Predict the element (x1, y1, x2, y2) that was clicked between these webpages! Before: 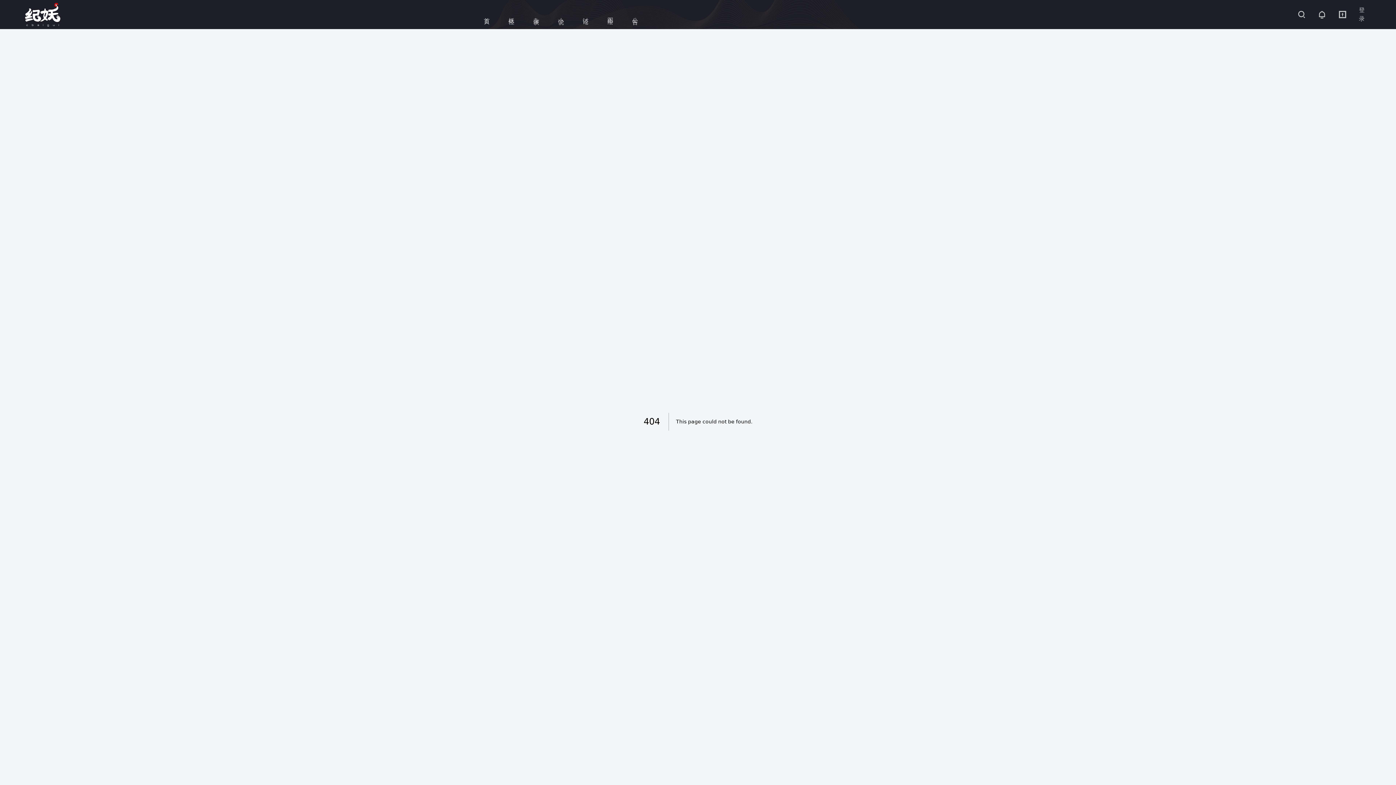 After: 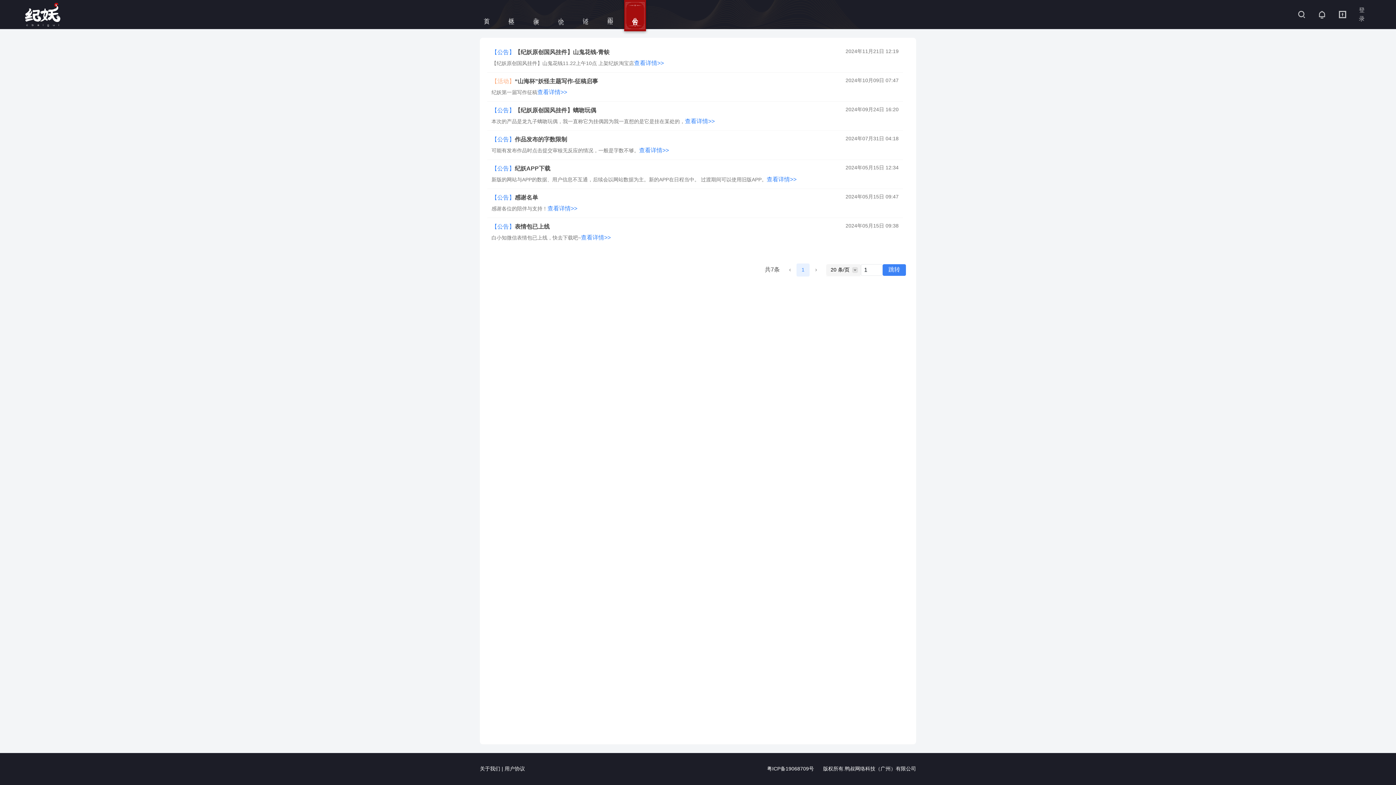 Action: label: 公告 bbox: (625, 0, 645, 29)